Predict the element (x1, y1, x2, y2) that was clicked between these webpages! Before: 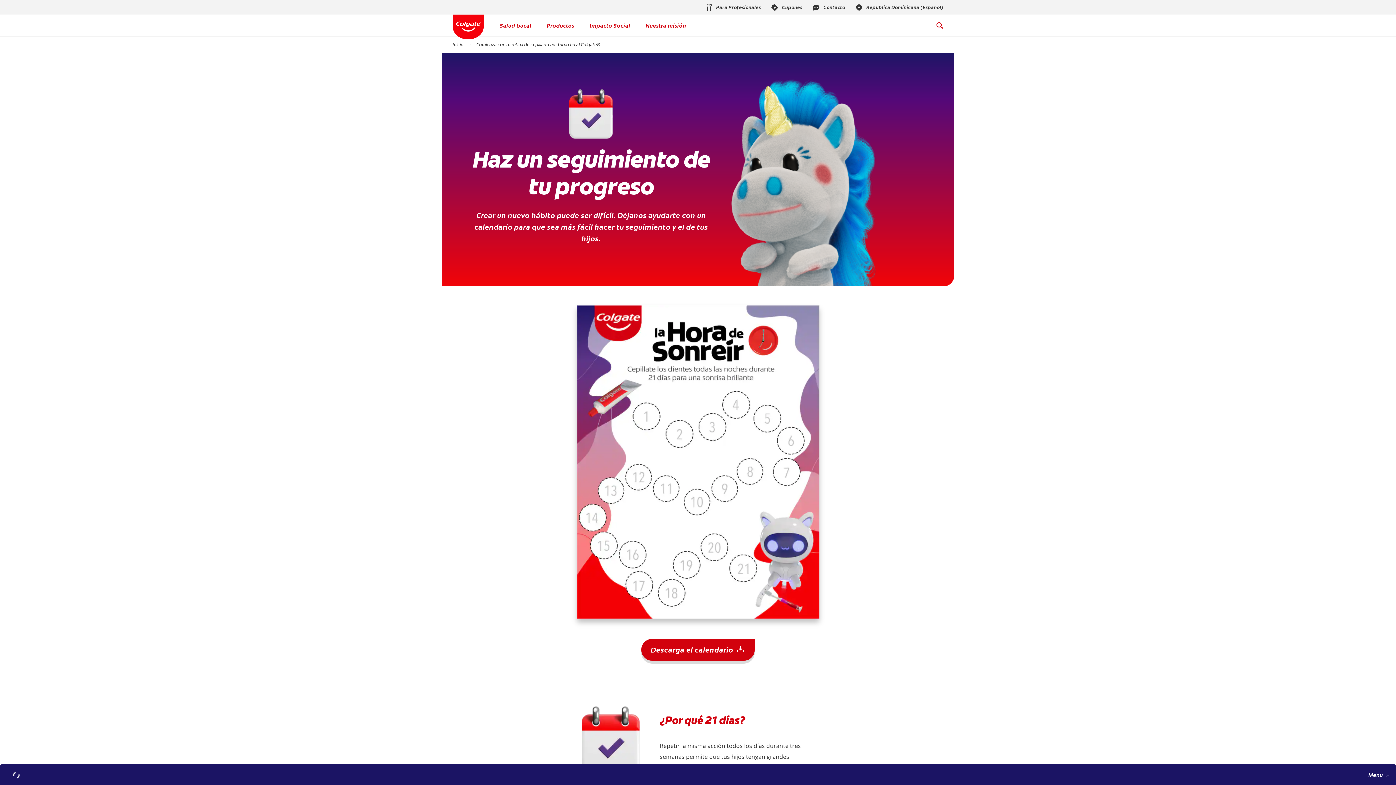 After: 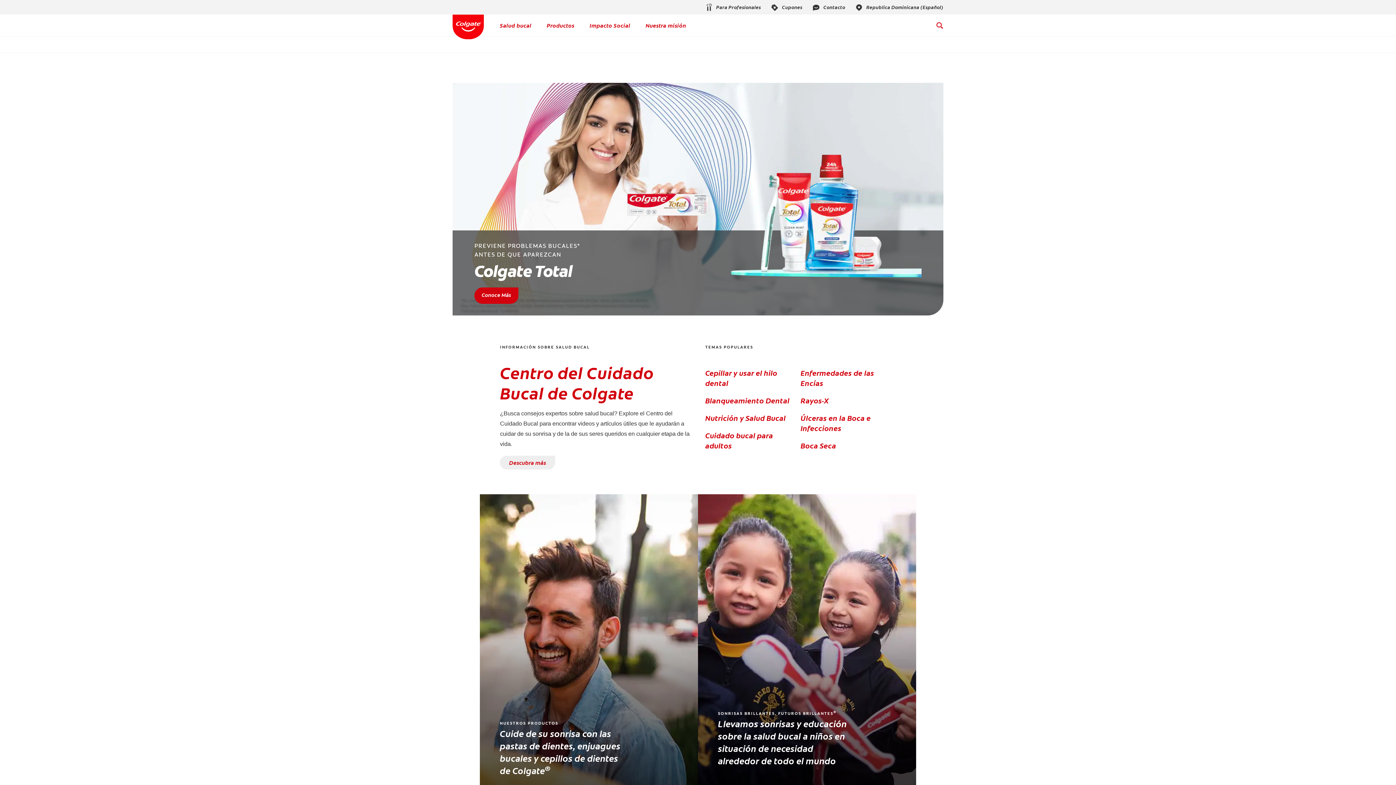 Action: bbox: (452, 14, 484, 39)